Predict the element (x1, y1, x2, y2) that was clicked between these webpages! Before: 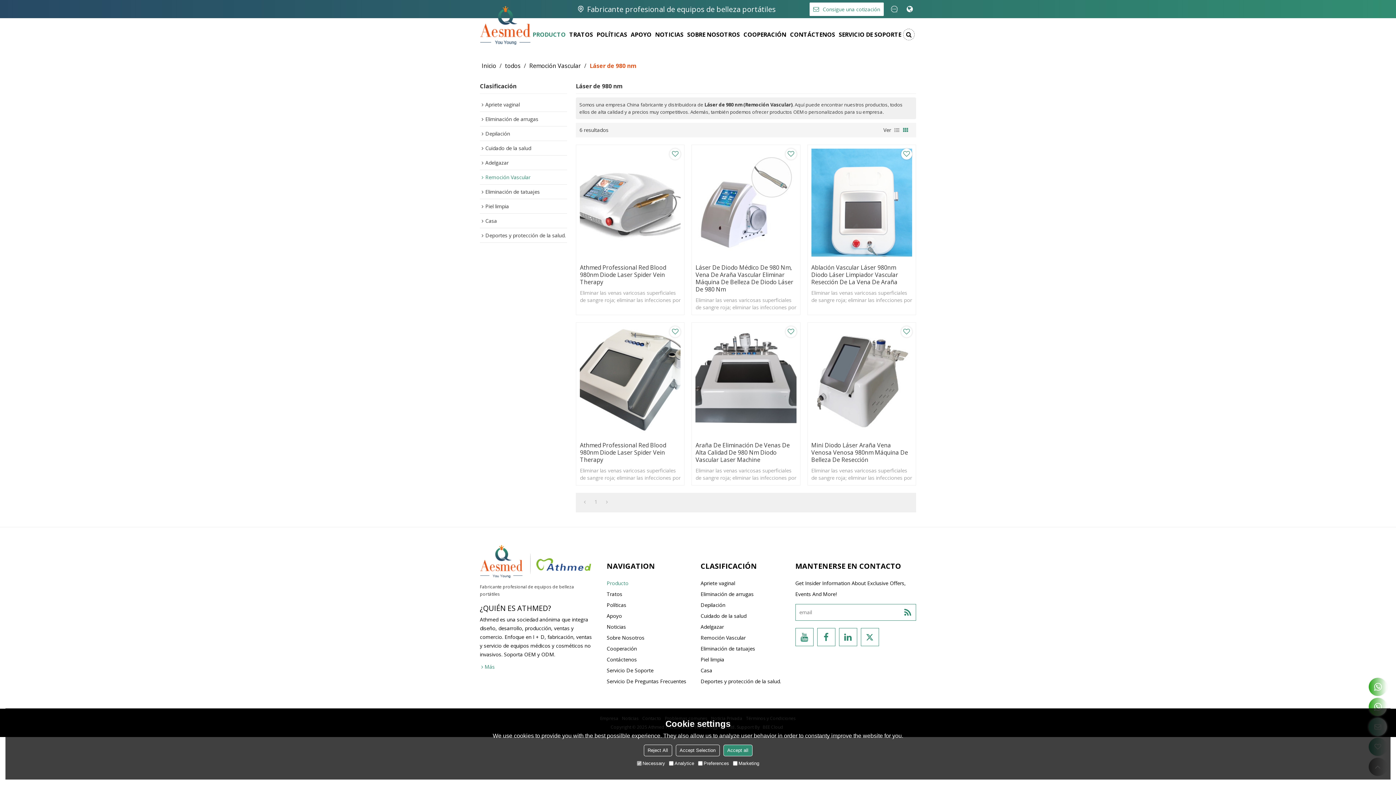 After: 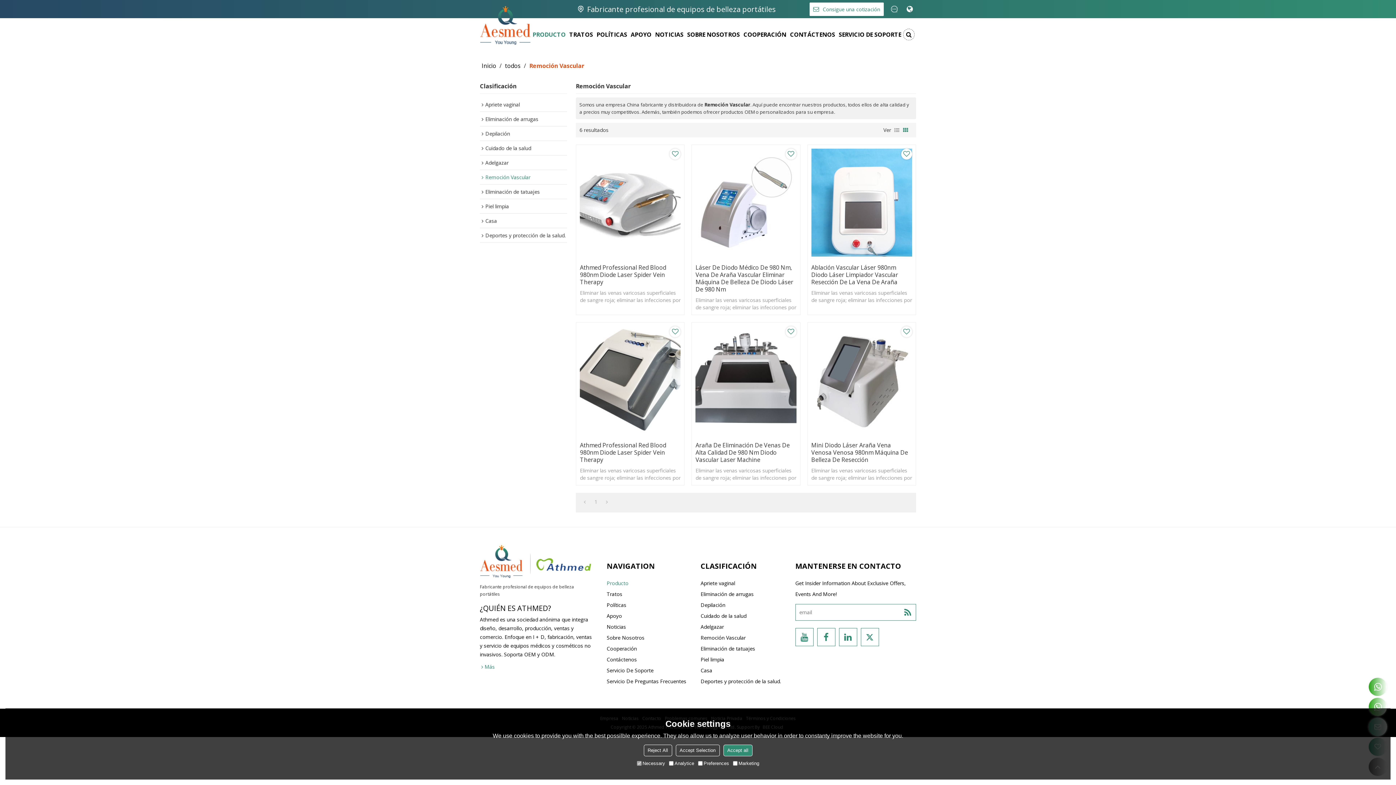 Action: bbox: (700, 632, 781, 643) label: Remoción Vascular